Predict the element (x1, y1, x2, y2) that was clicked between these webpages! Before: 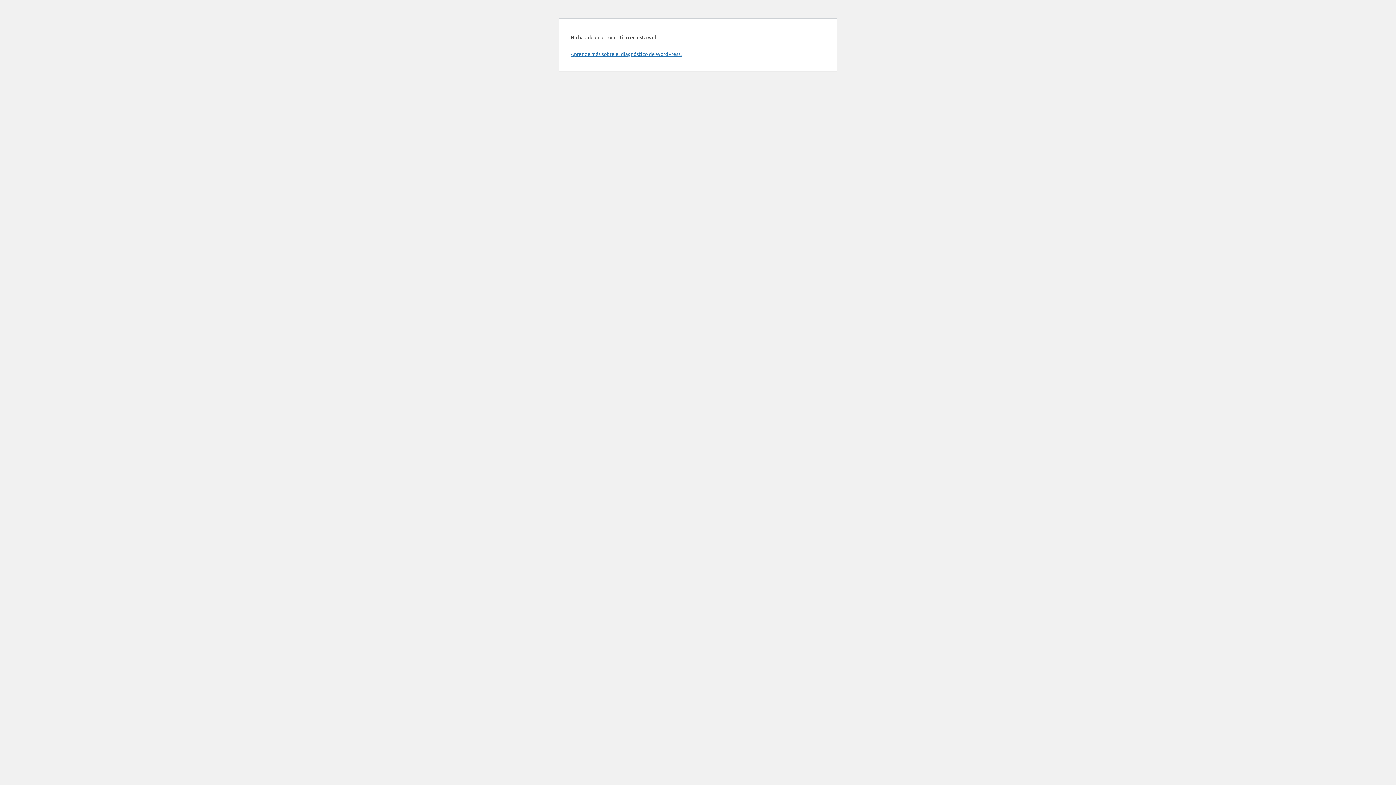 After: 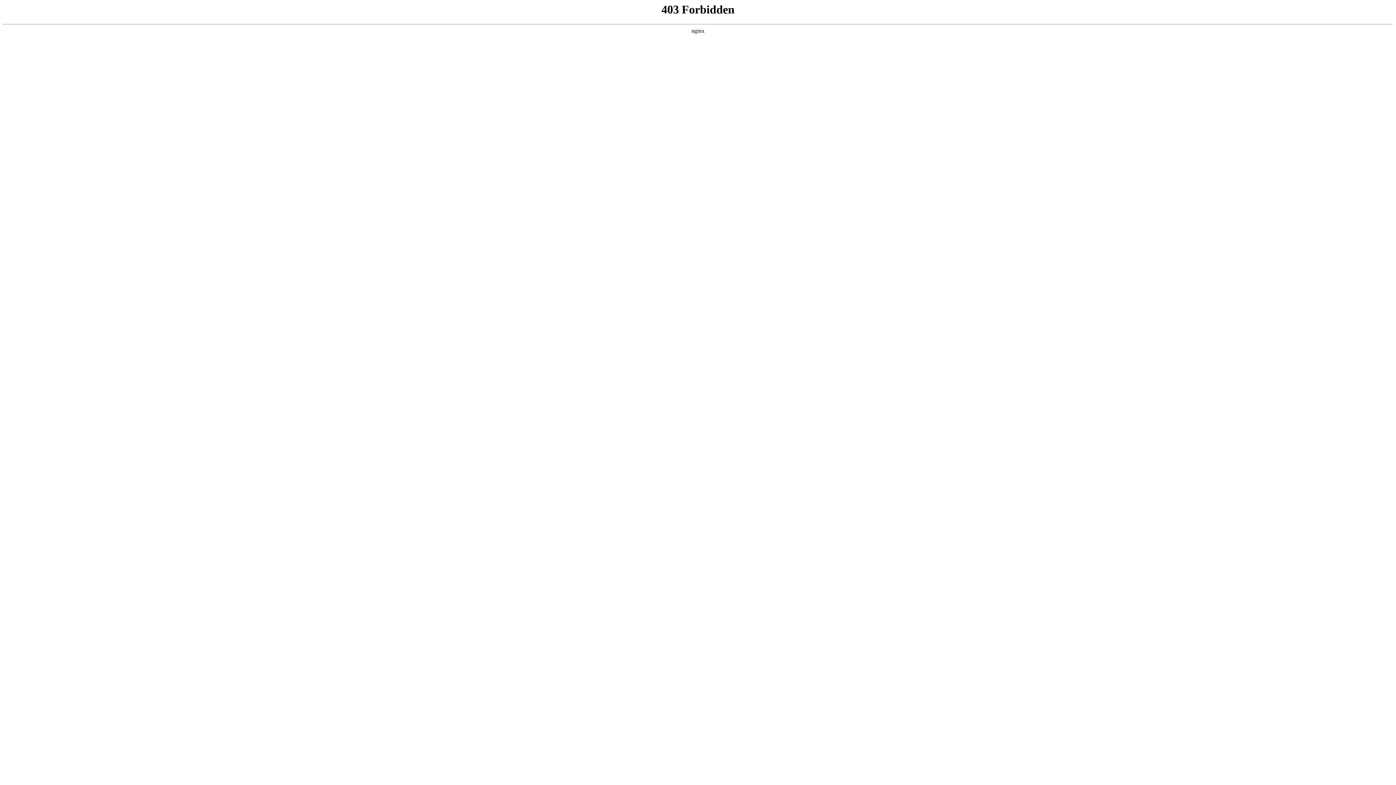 Action: bbox: (570, 50, 681, 57) label: Aprende más sobre el diagnóstico de WordPress.